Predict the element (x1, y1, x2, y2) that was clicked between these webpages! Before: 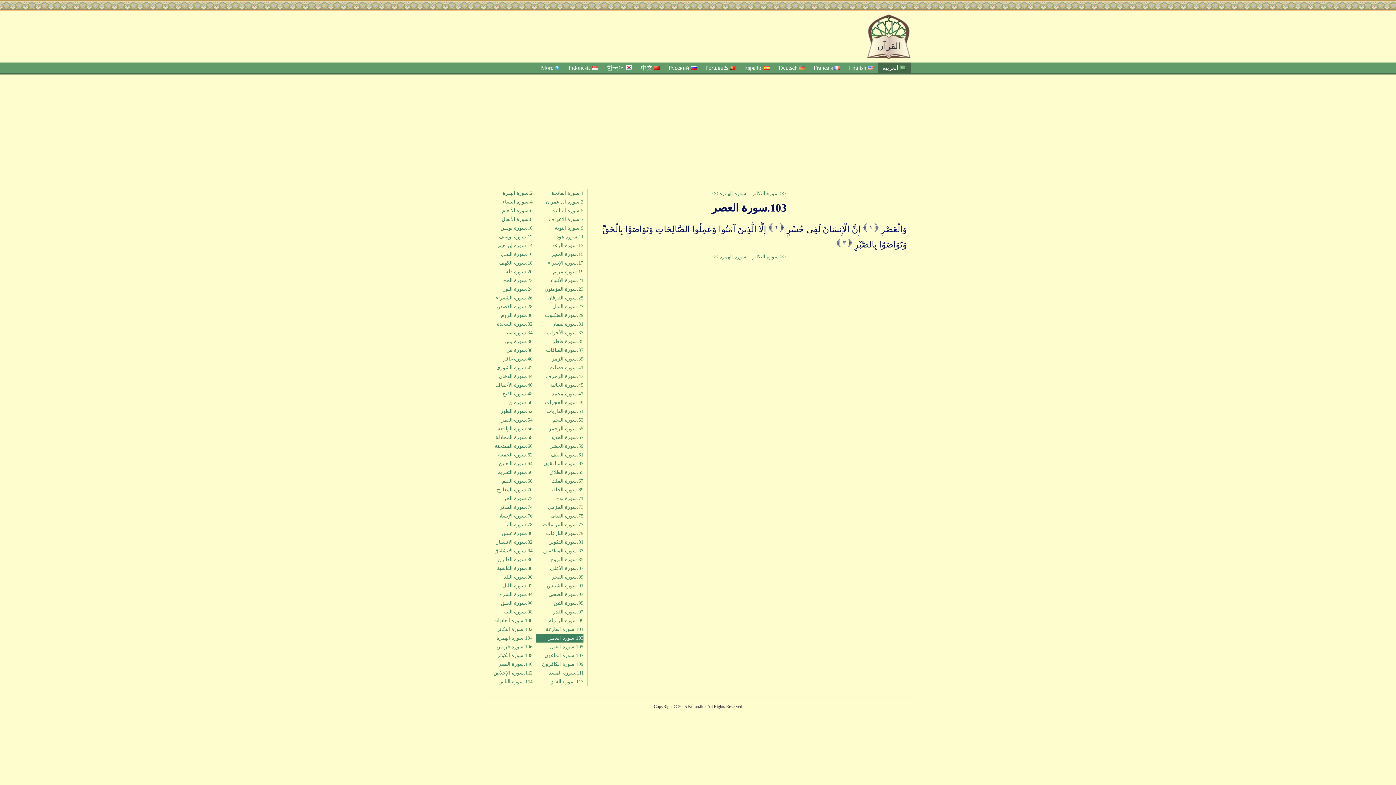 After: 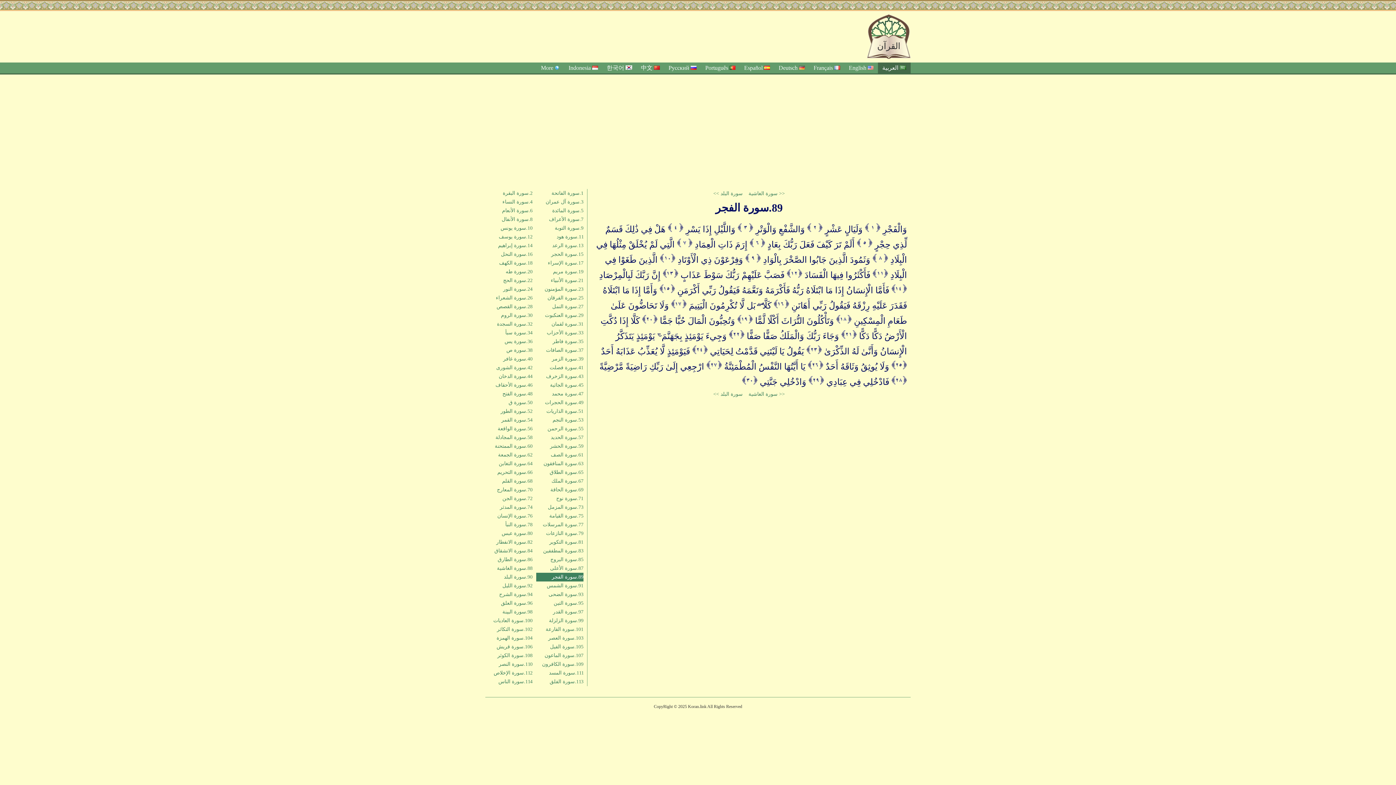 Action: bbox: (536, 573, 583, 581) label: 89.سورة الفجر